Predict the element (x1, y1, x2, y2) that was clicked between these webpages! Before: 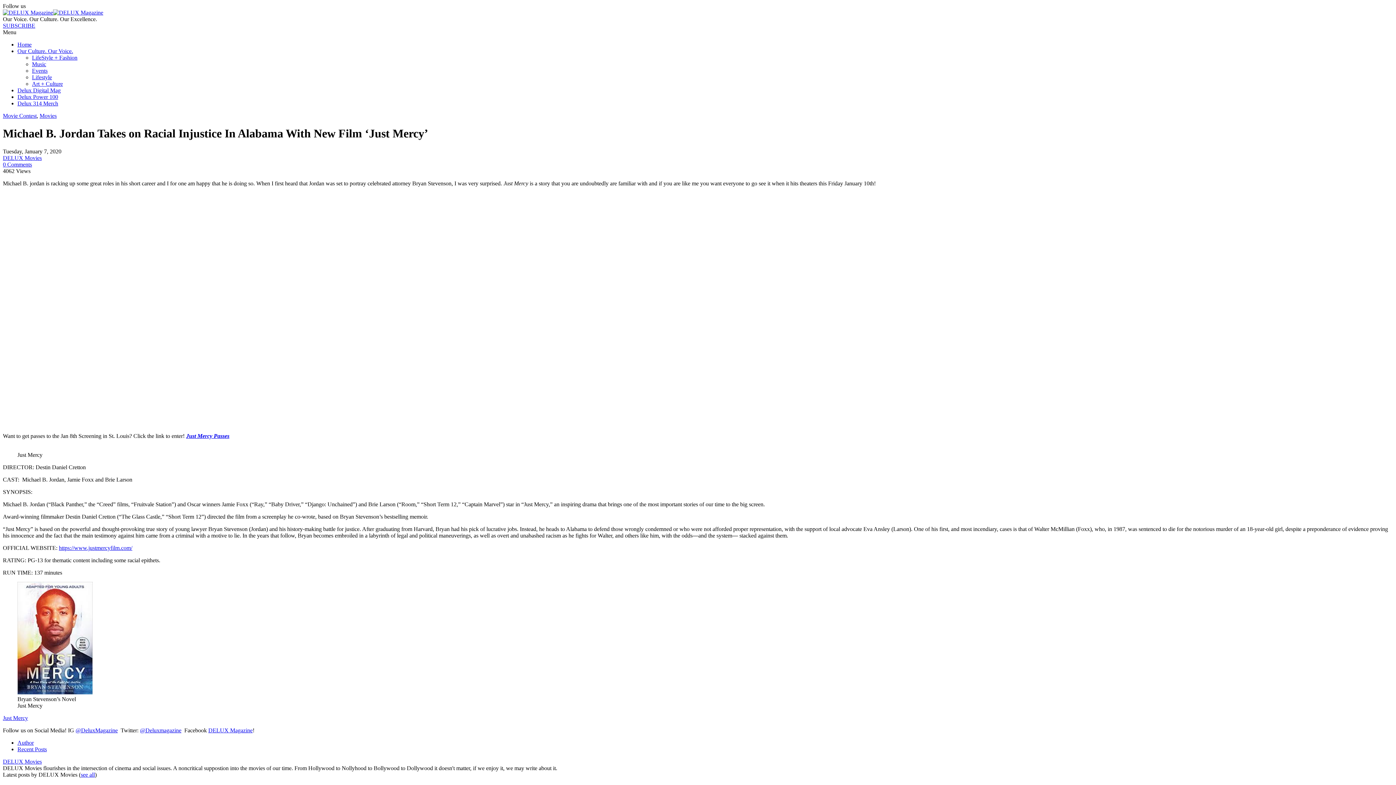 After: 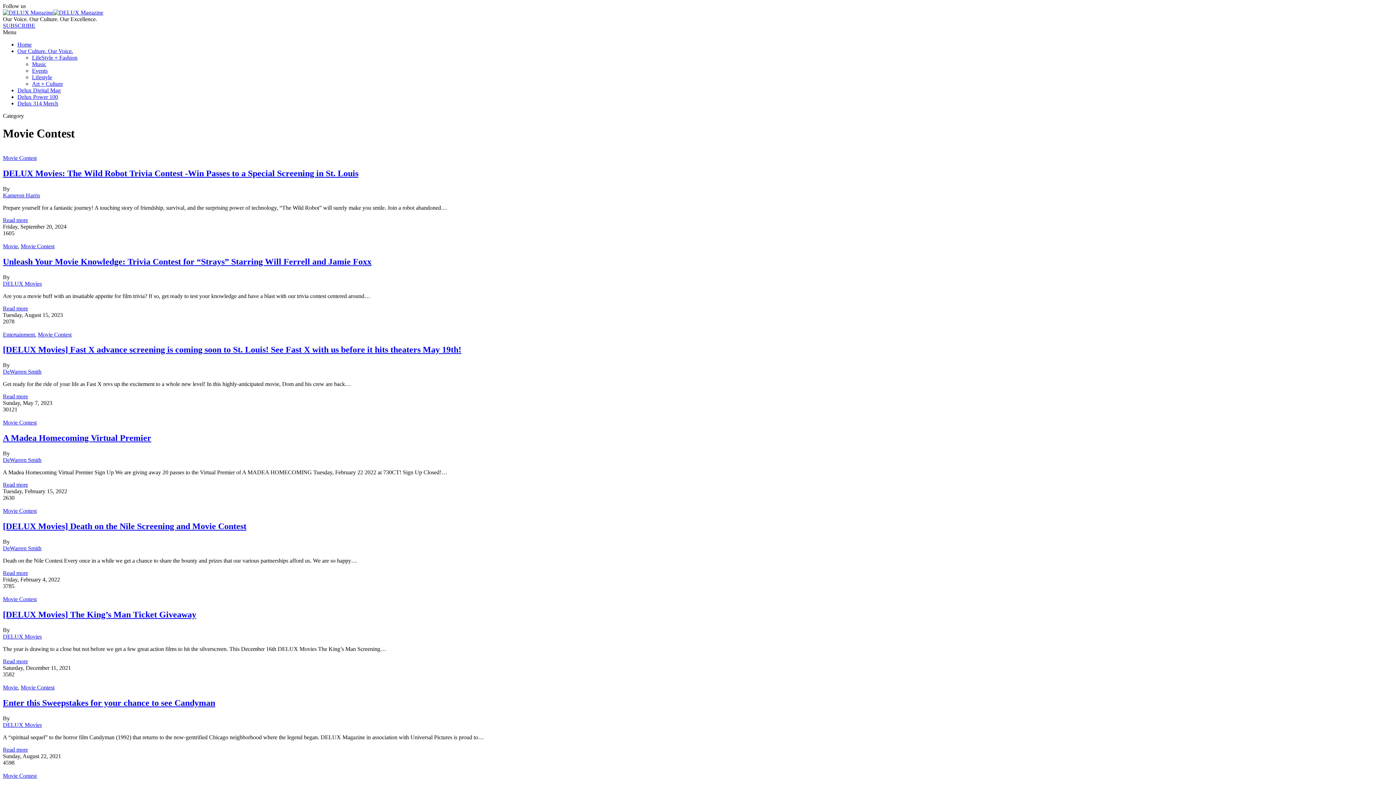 Action: bbox: (2, 112, 36, 118) label: Movie Contest